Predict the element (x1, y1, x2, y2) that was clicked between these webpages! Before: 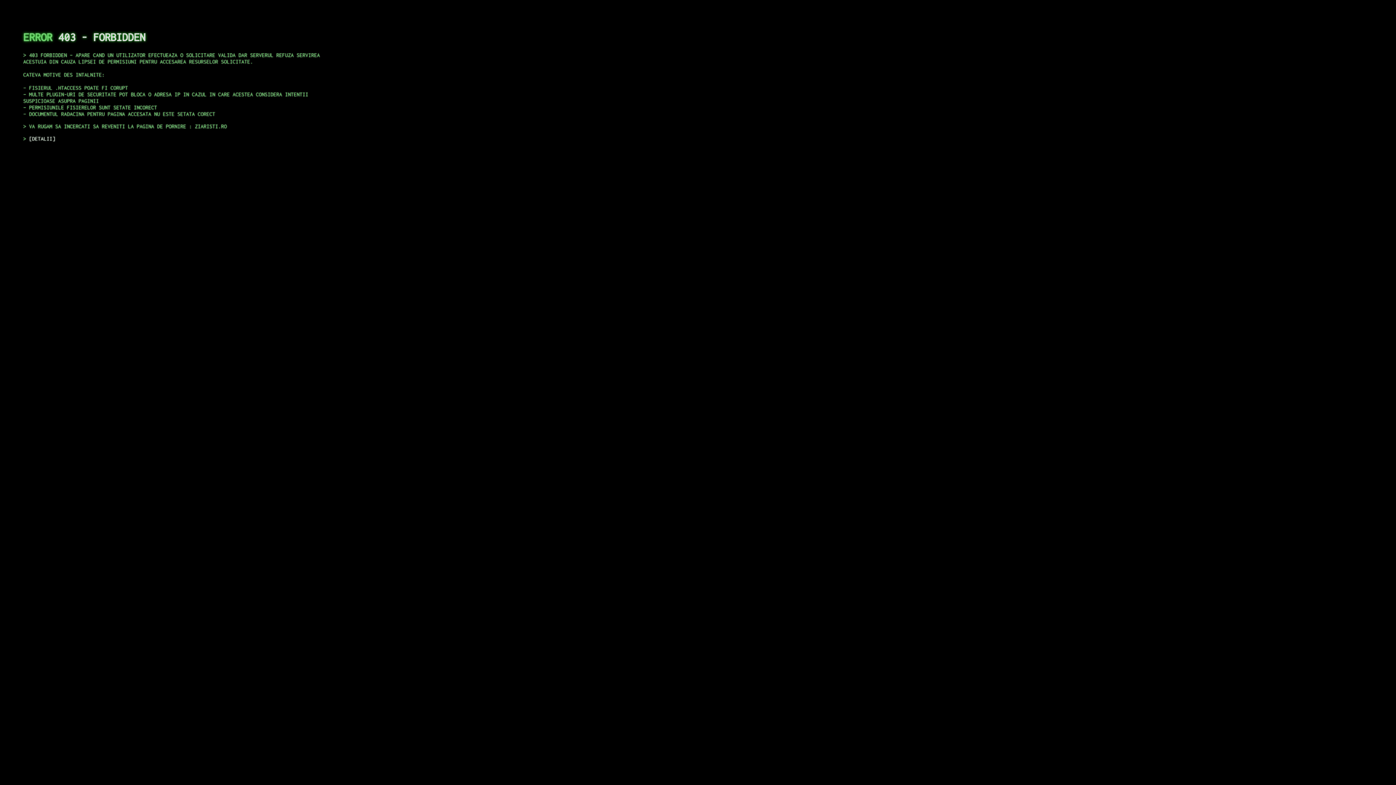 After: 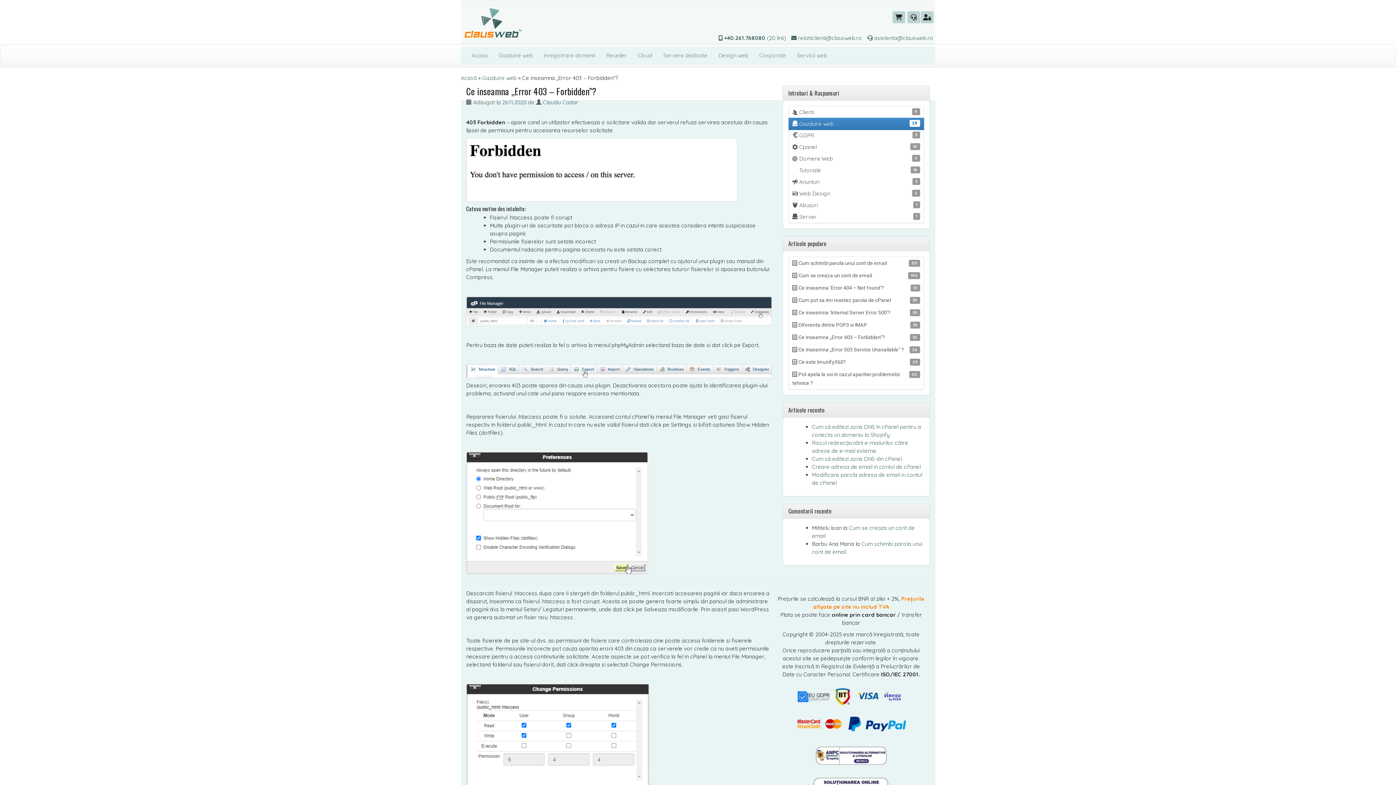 Action: label: DETALII bbox: (29, 135, 55, 141)